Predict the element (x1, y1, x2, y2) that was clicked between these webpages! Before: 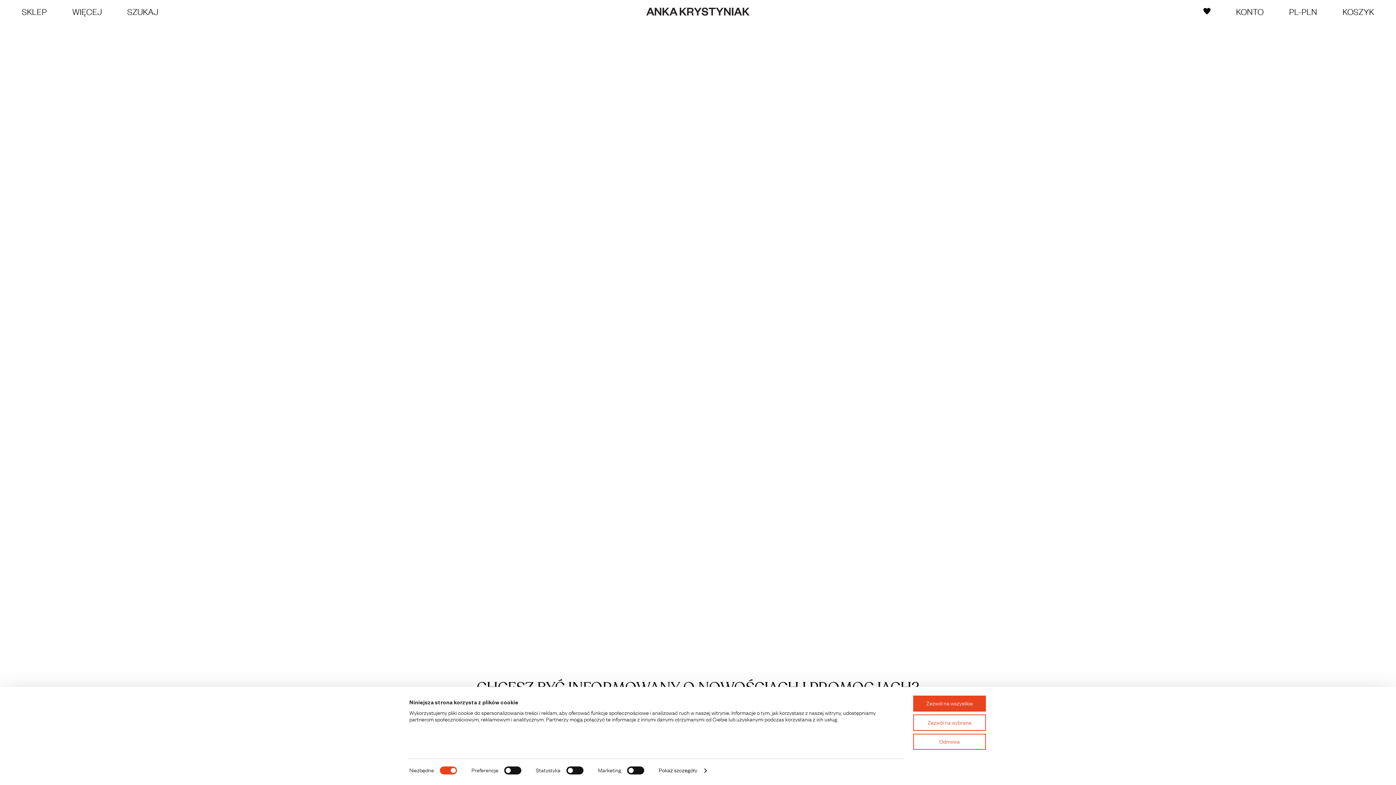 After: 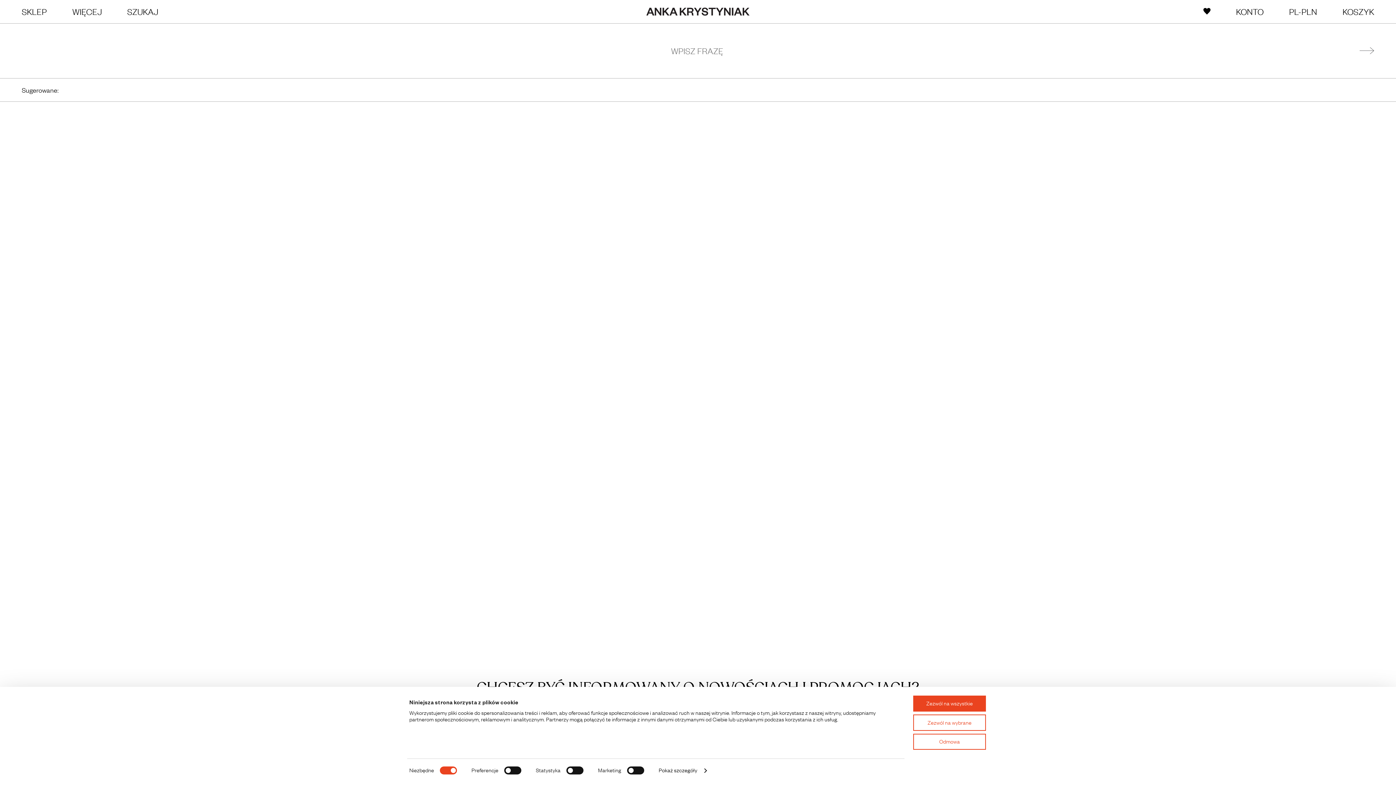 Action: bbox: (127, 6, 158, 16) label: SZUKAJ